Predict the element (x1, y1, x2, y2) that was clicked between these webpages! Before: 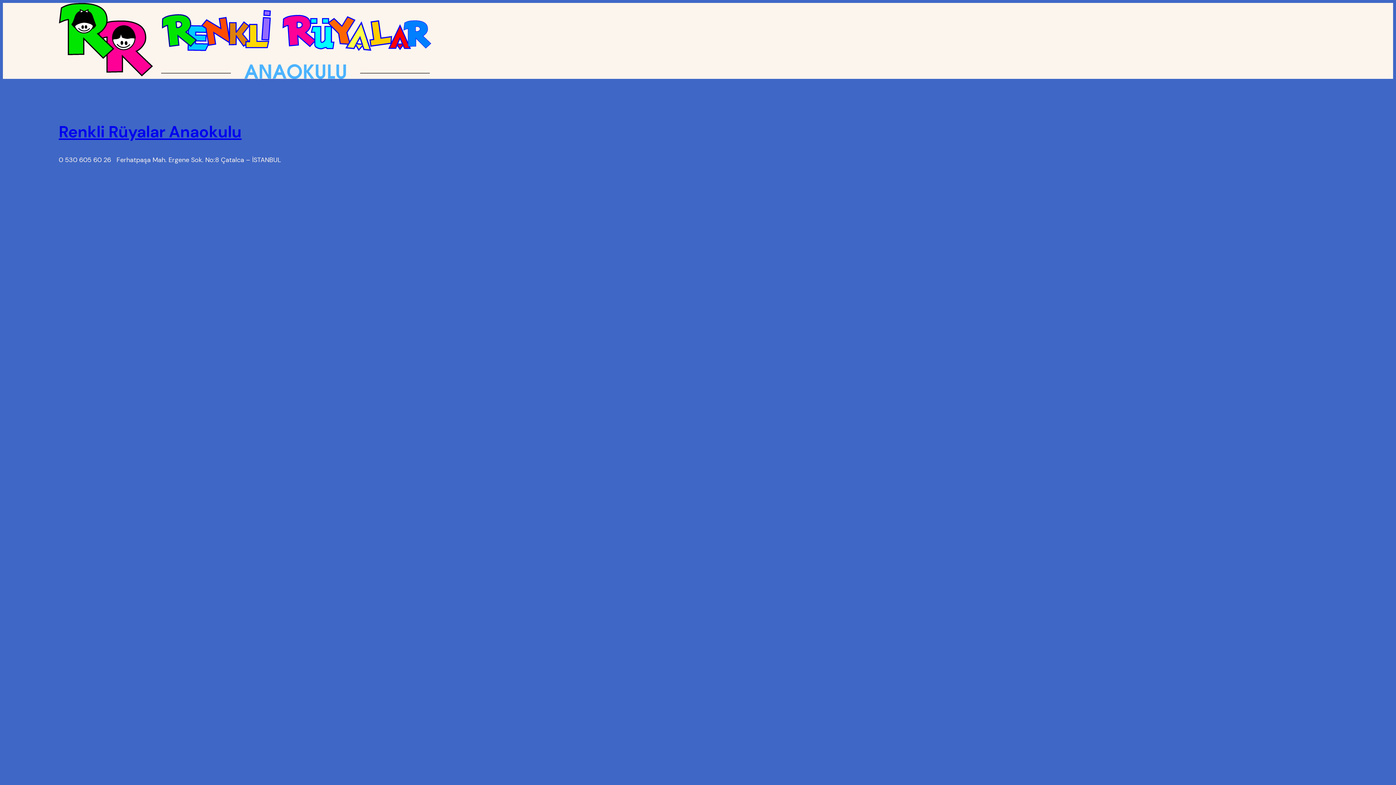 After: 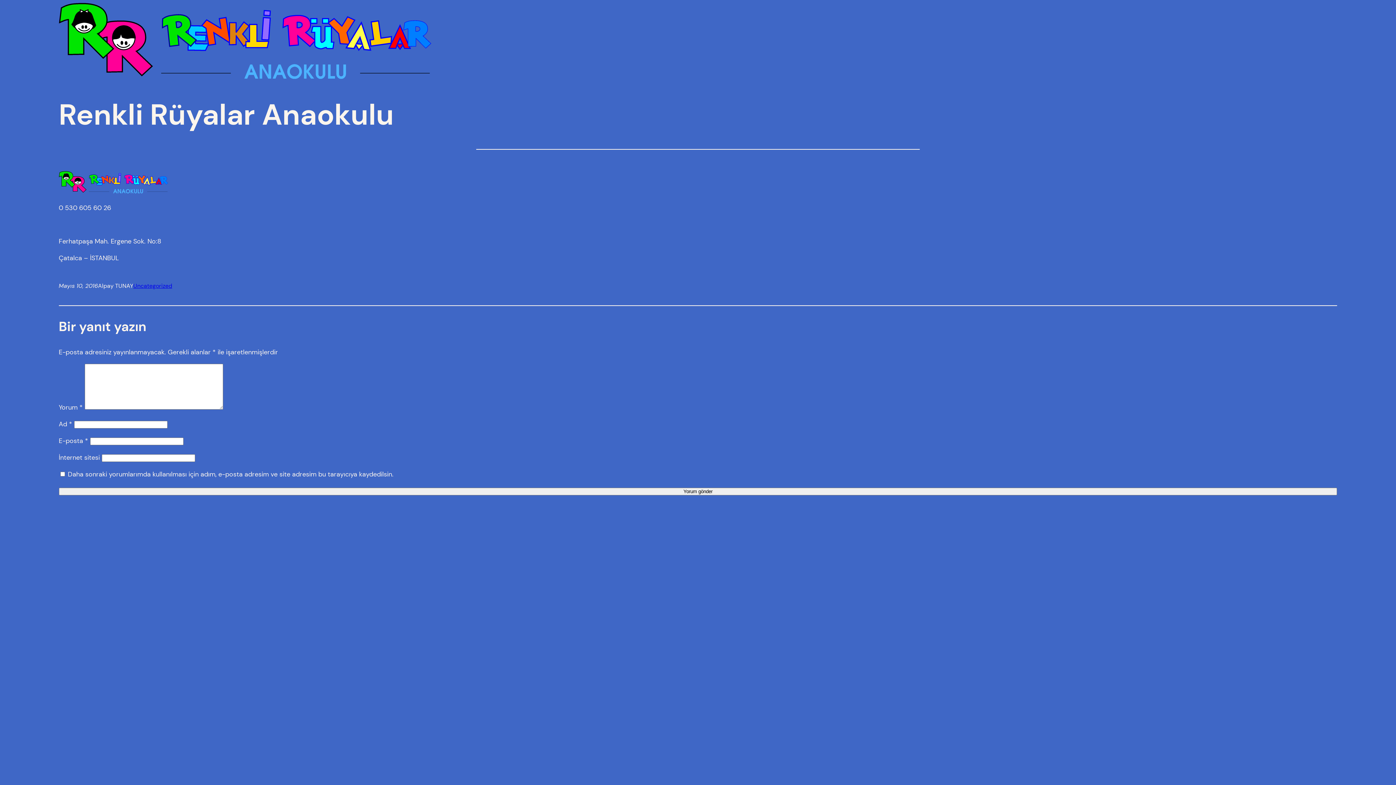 Action: bbox: (58, 121, 241, 142) label: Renkli Rüyalar Anaokulu